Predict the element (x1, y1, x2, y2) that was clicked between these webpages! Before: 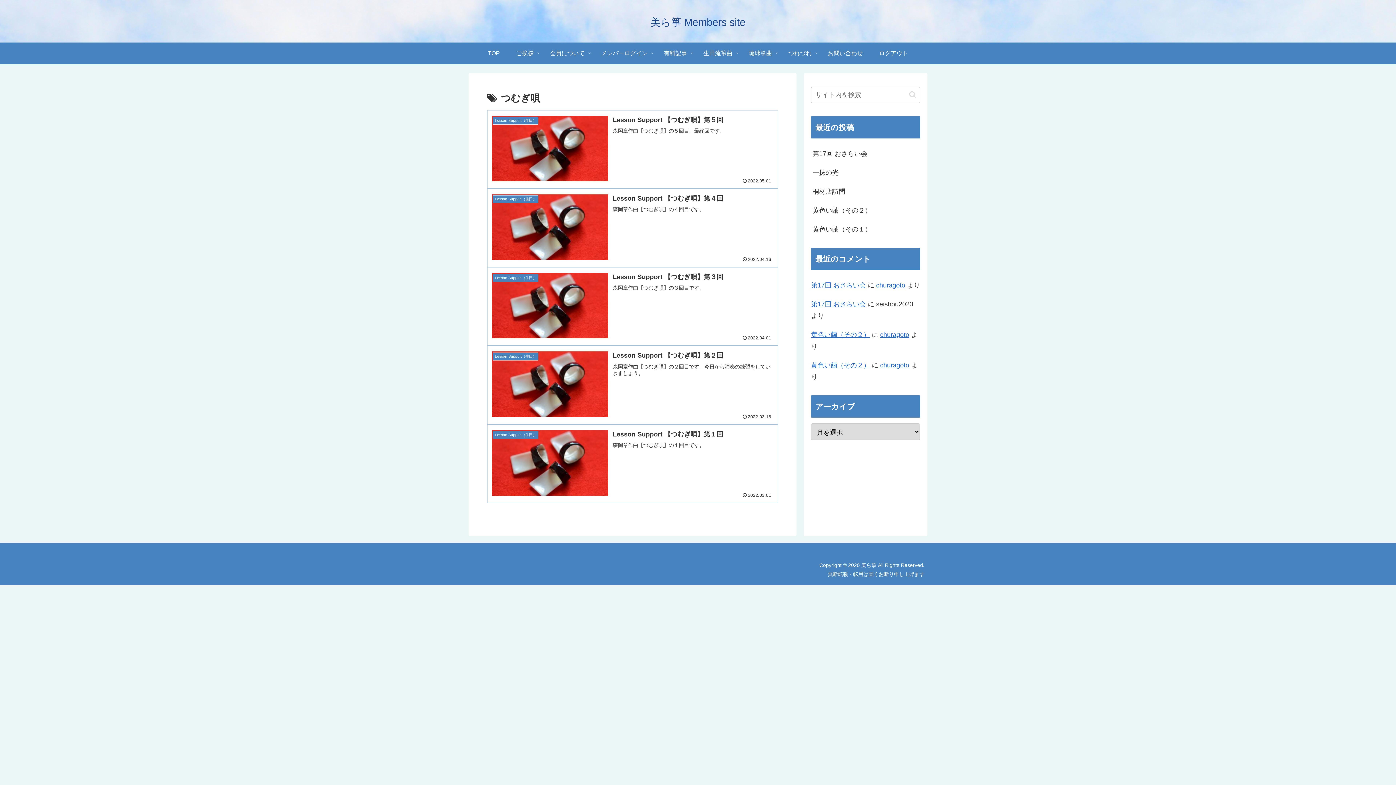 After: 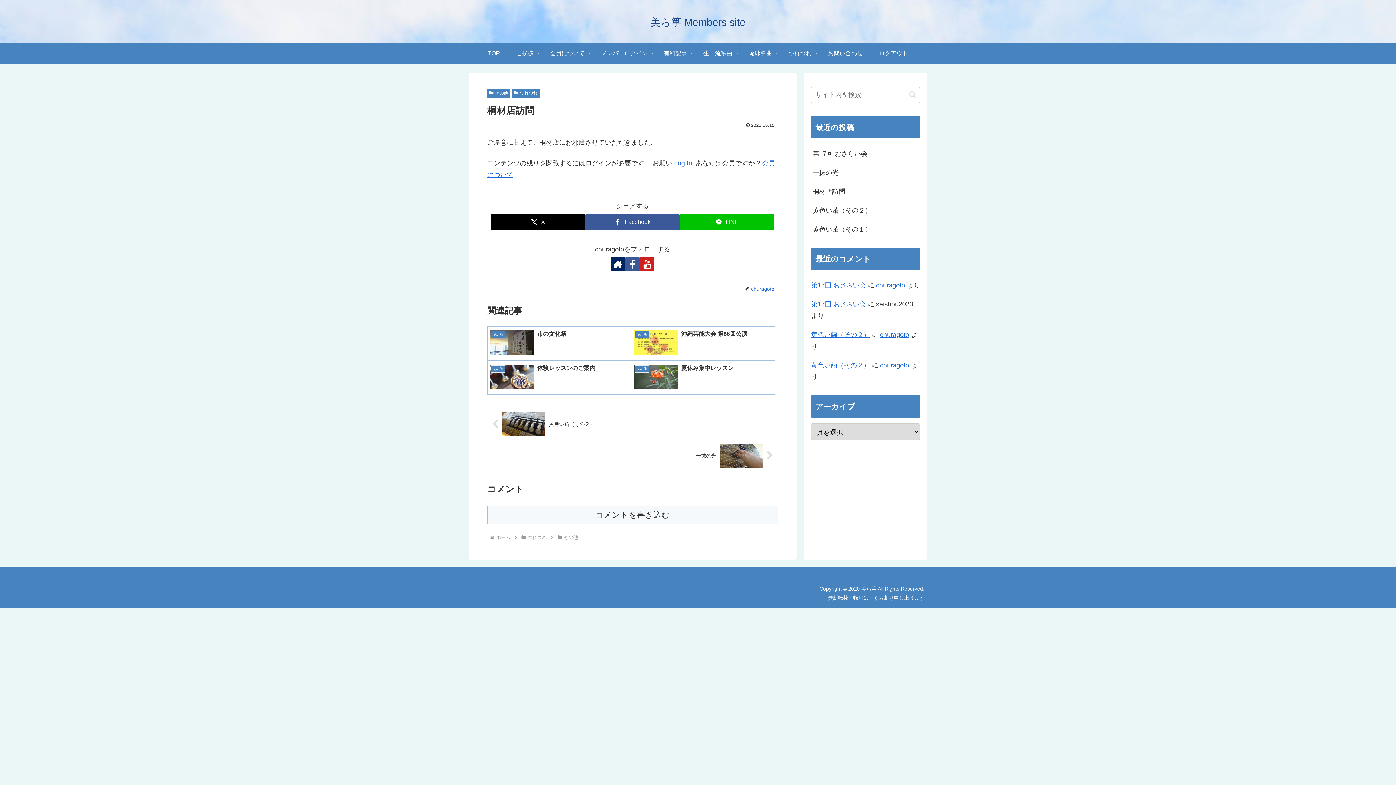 Action: label: 桐材店訪問 bbox: (811, 182, 920, 201)